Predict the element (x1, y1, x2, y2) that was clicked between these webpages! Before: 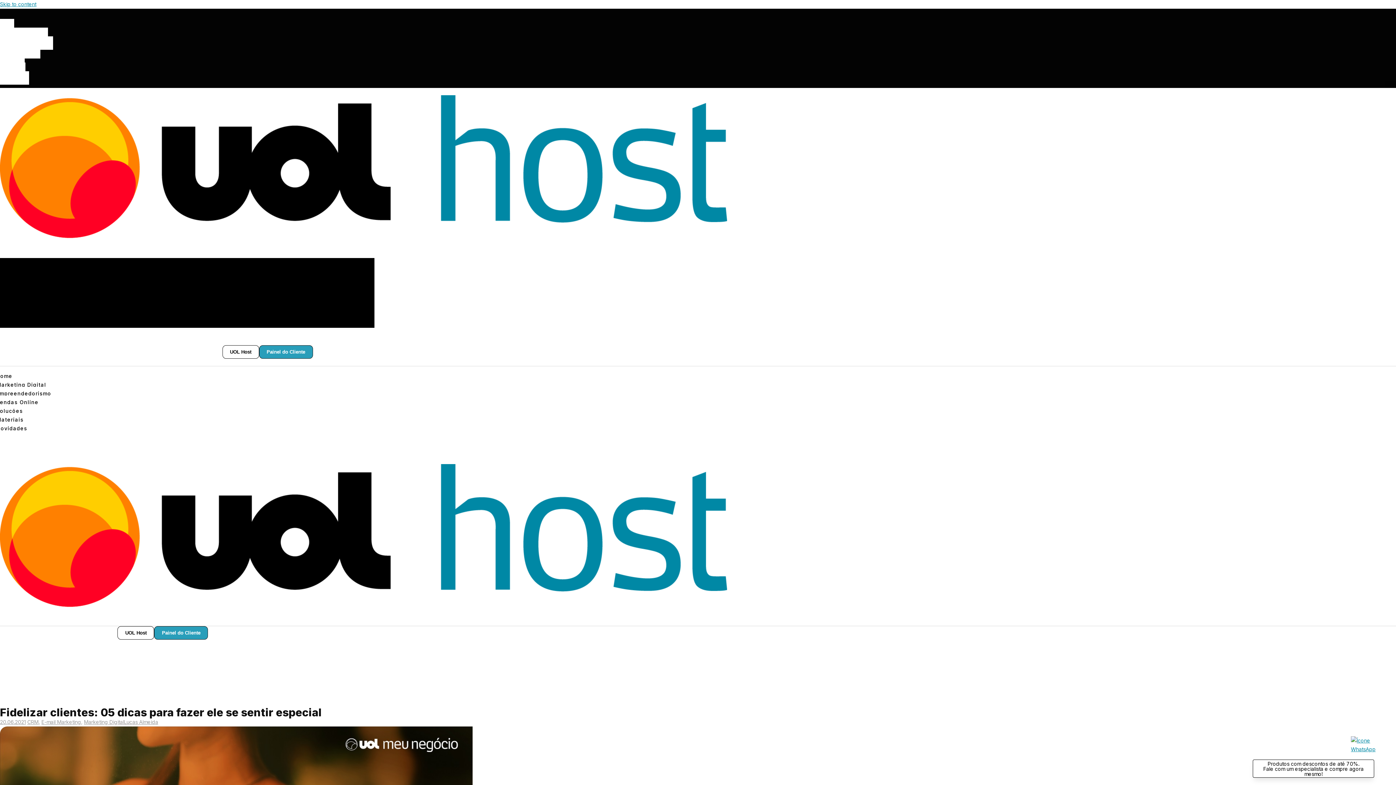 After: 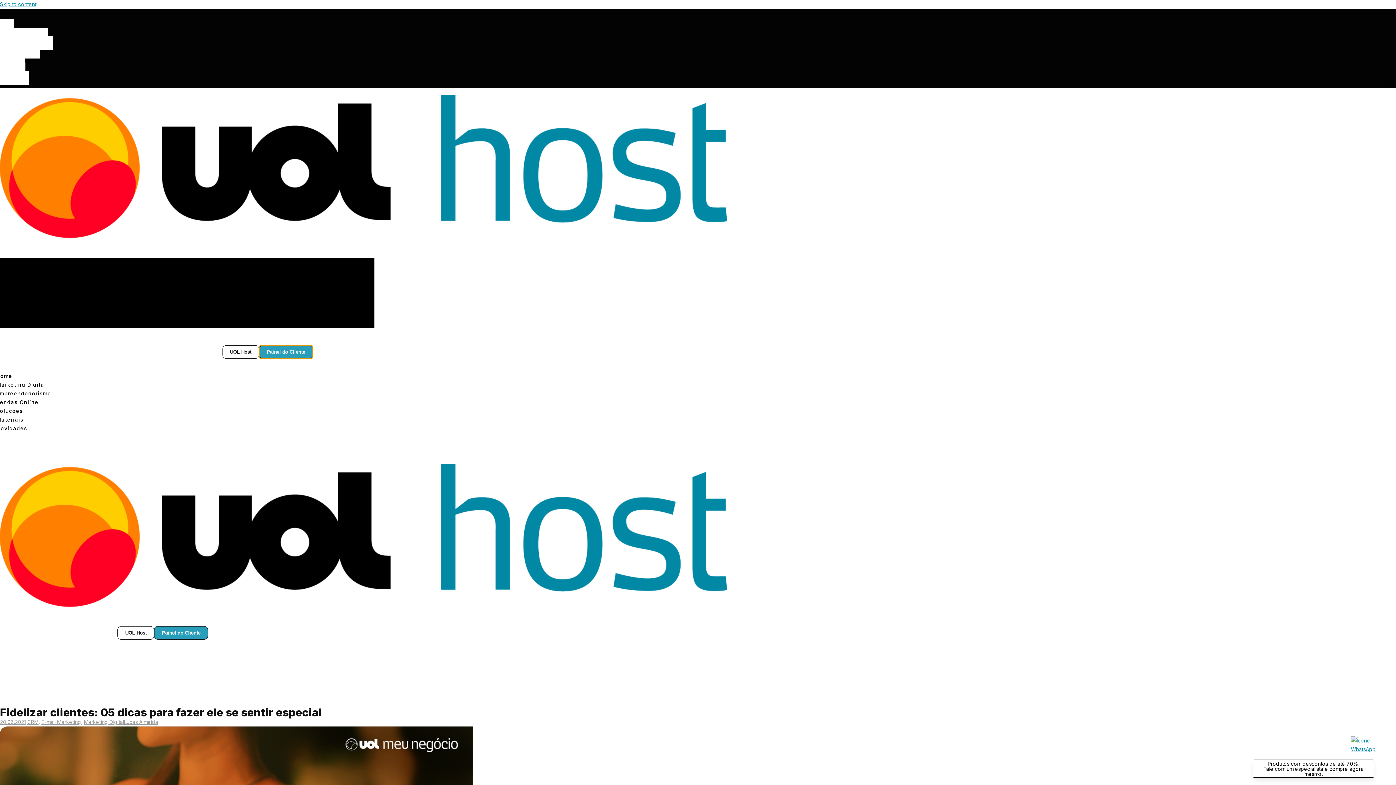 Action: bbox: (259, 345, 312, 358) label: Painel do Cliente